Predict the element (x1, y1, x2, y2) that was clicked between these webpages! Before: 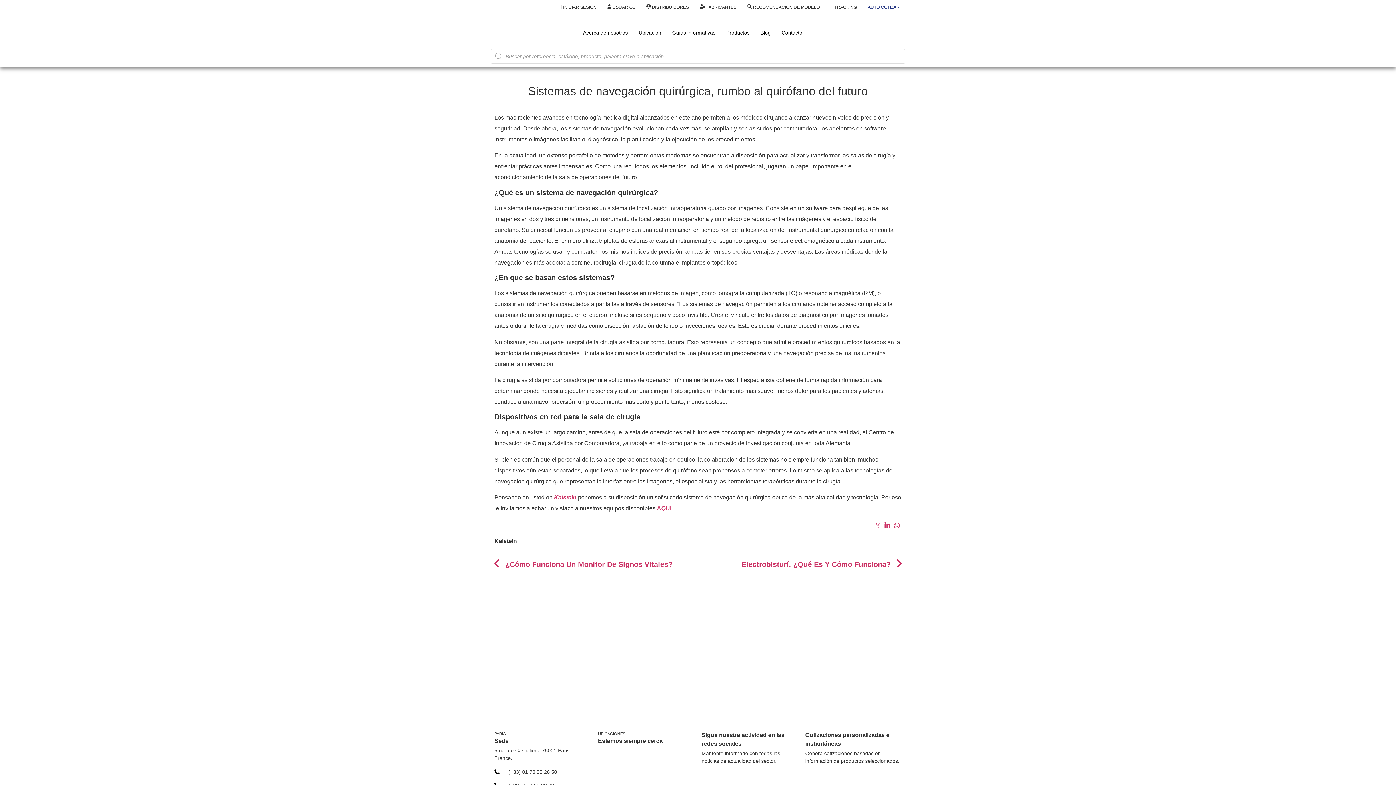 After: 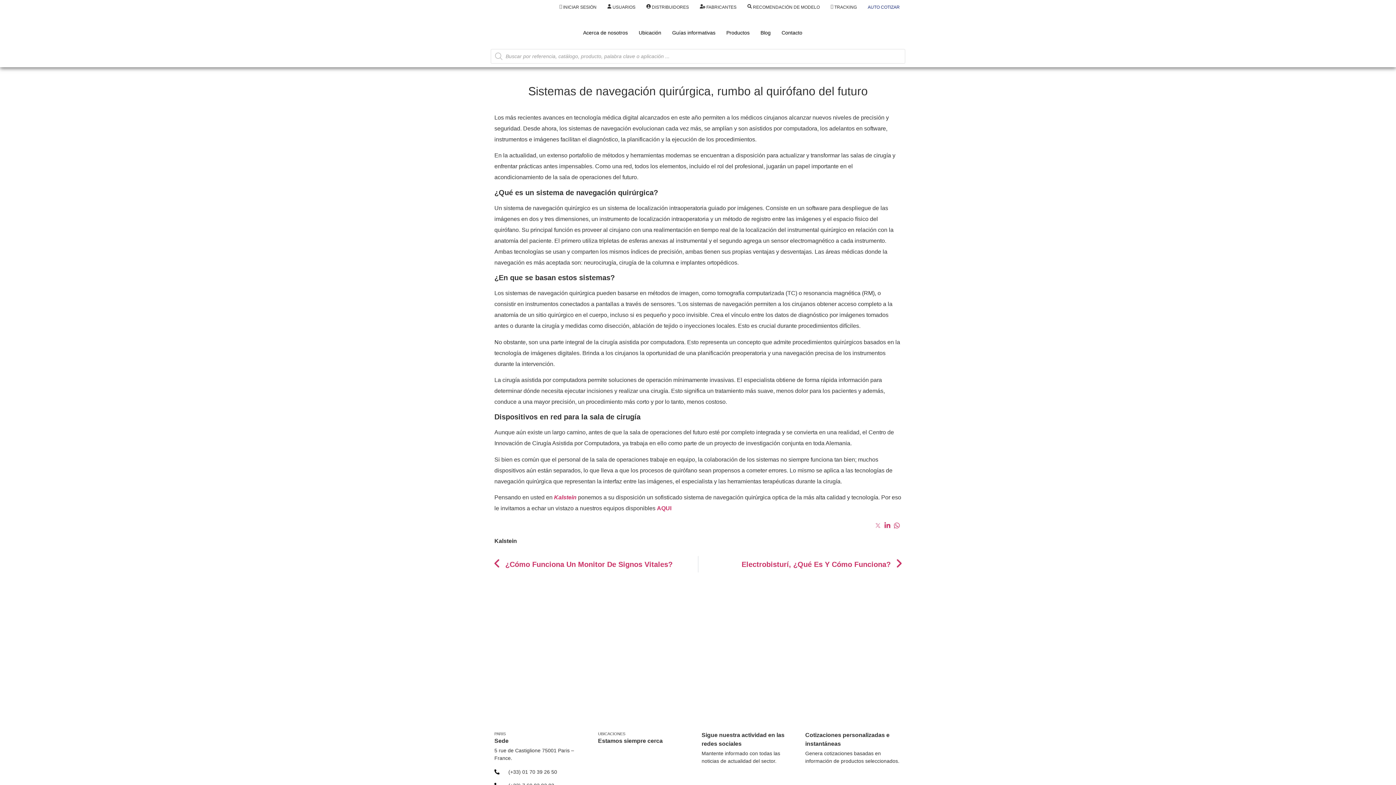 Action: bbox: (825, 0, 862, 14) label: TRACKING